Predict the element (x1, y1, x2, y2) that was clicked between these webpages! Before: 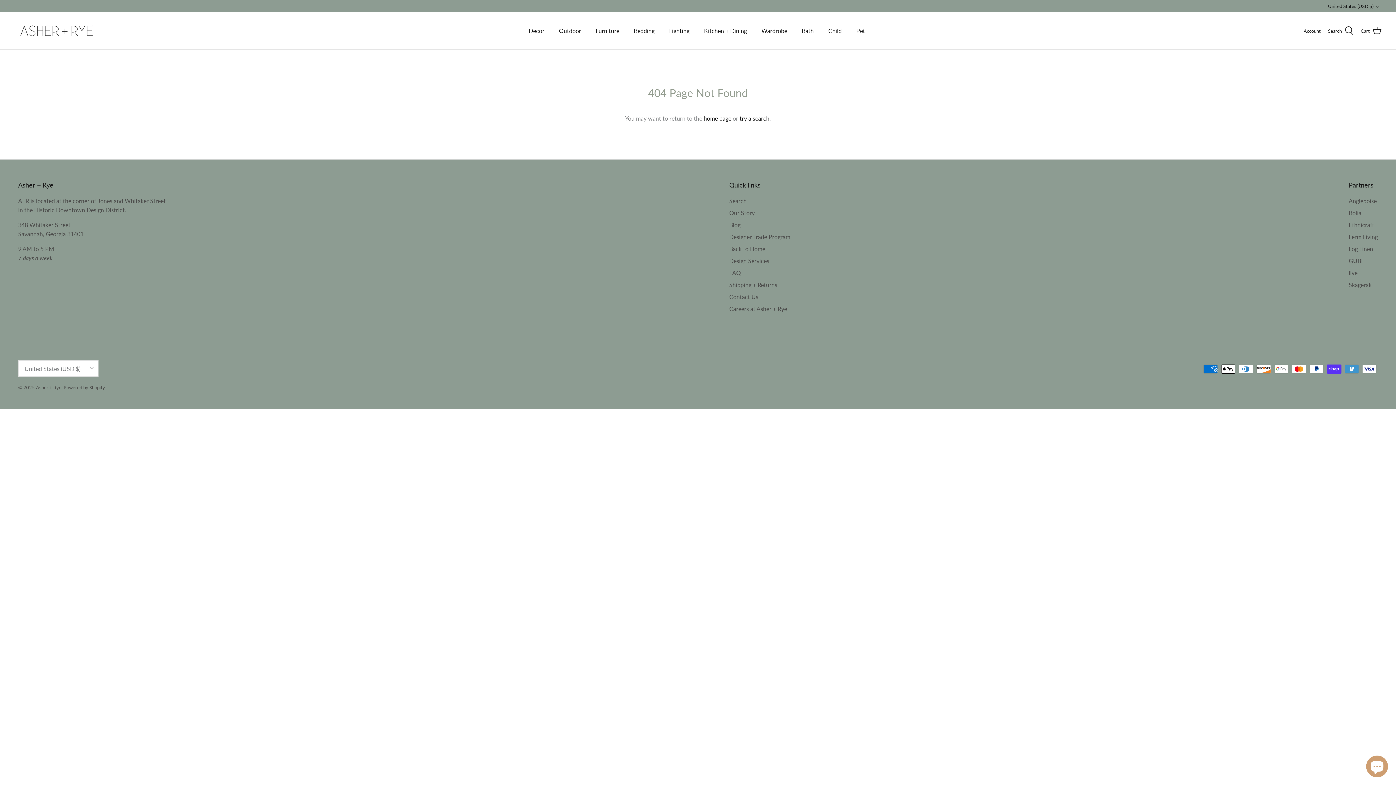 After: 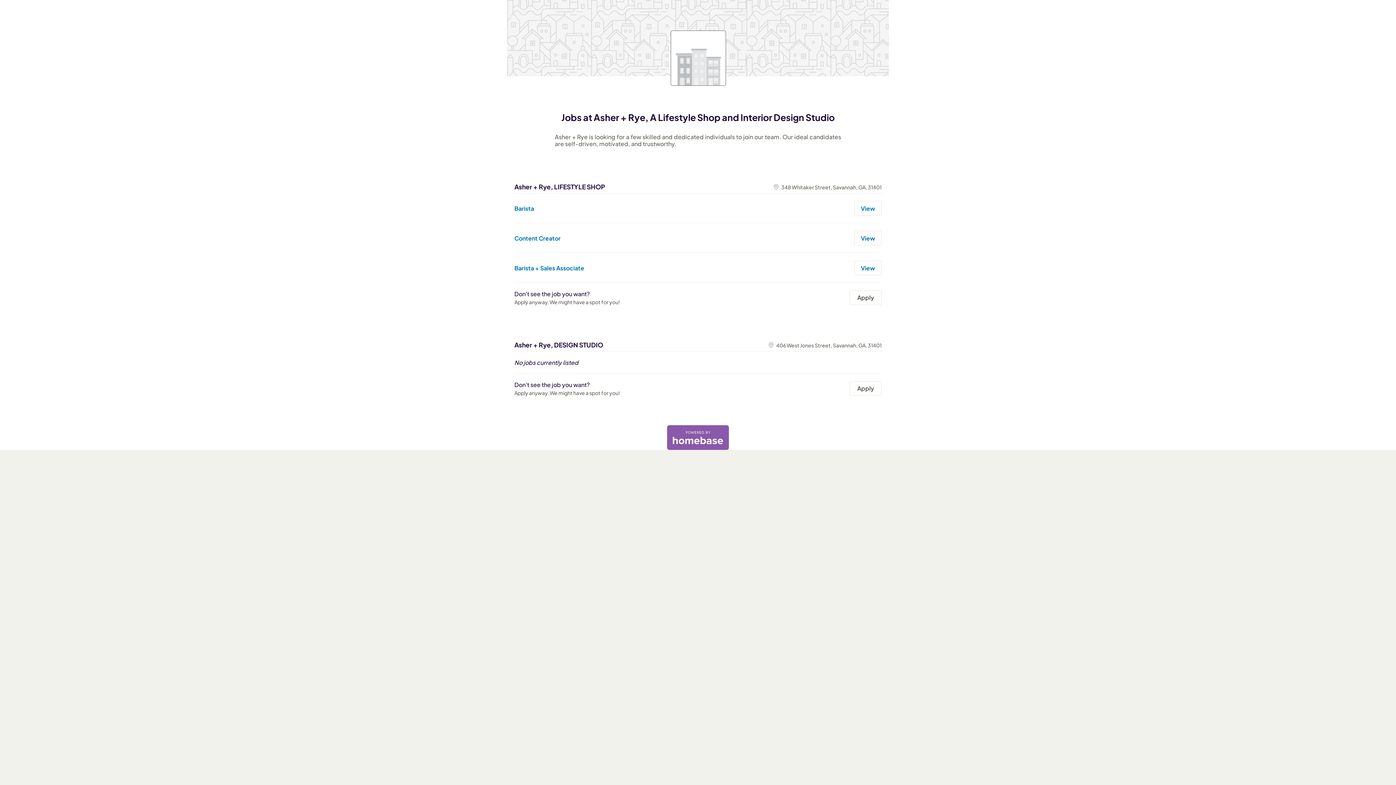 Action: bbox: (729, 305, 787, 312) label: Careers at Asher + Rye